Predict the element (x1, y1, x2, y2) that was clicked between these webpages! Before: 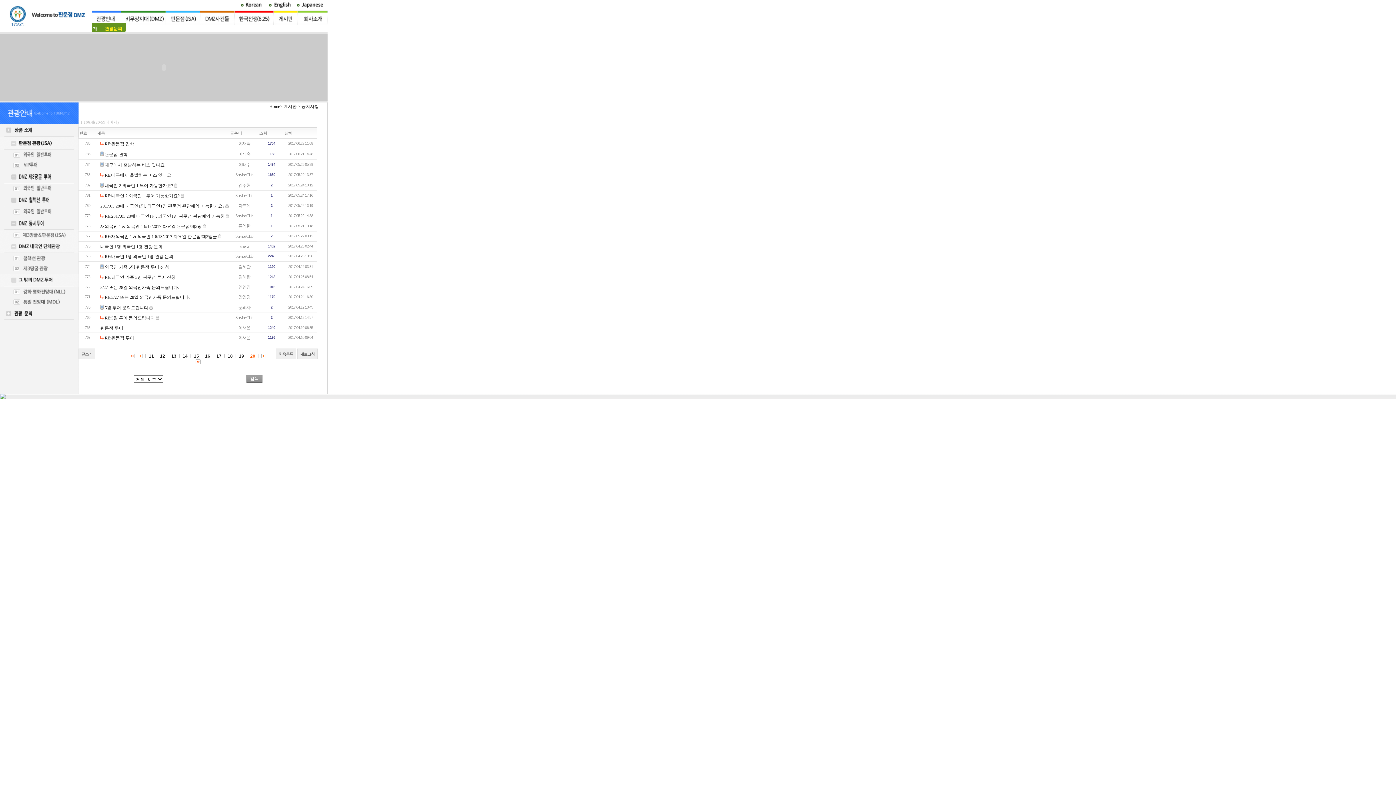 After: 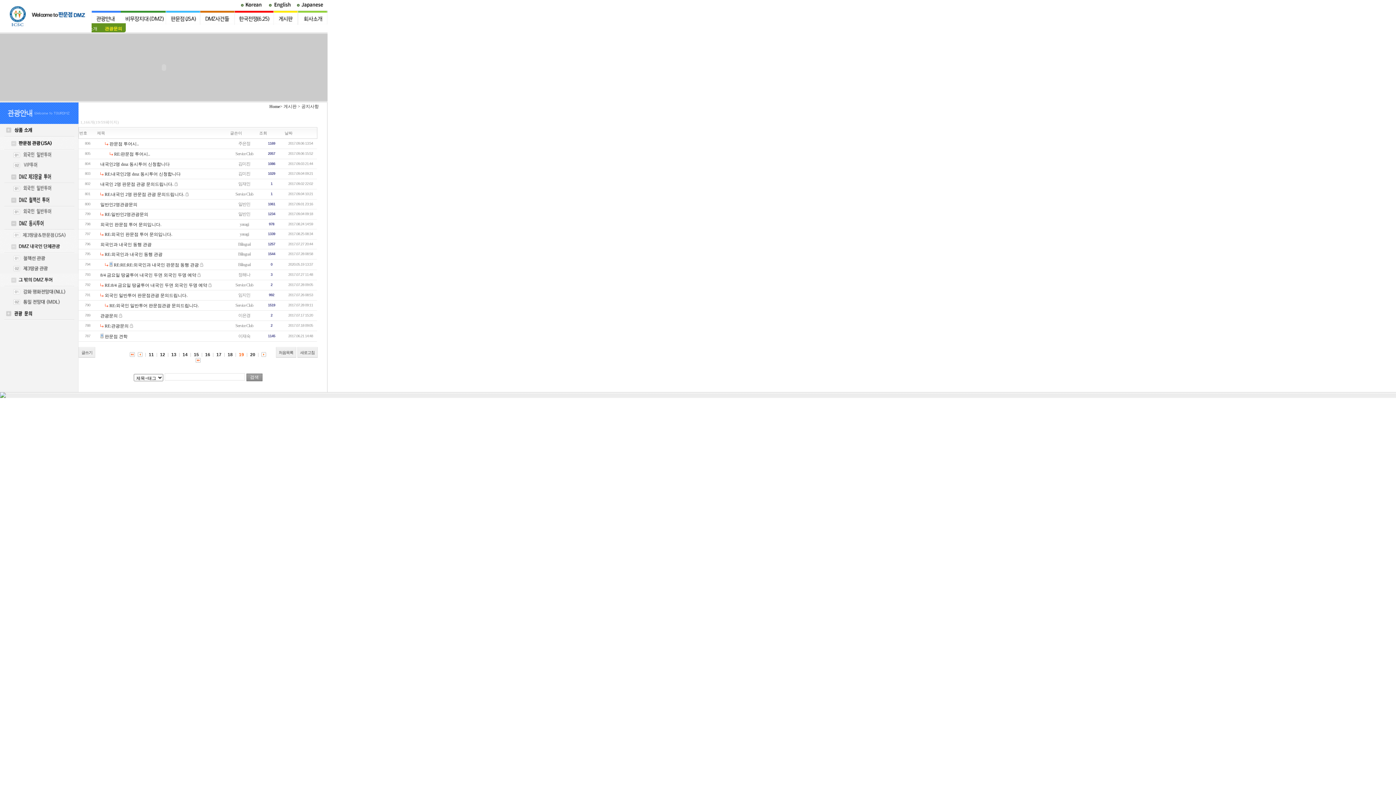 Action: bbox: (237, 353, 245, 358) label: 19